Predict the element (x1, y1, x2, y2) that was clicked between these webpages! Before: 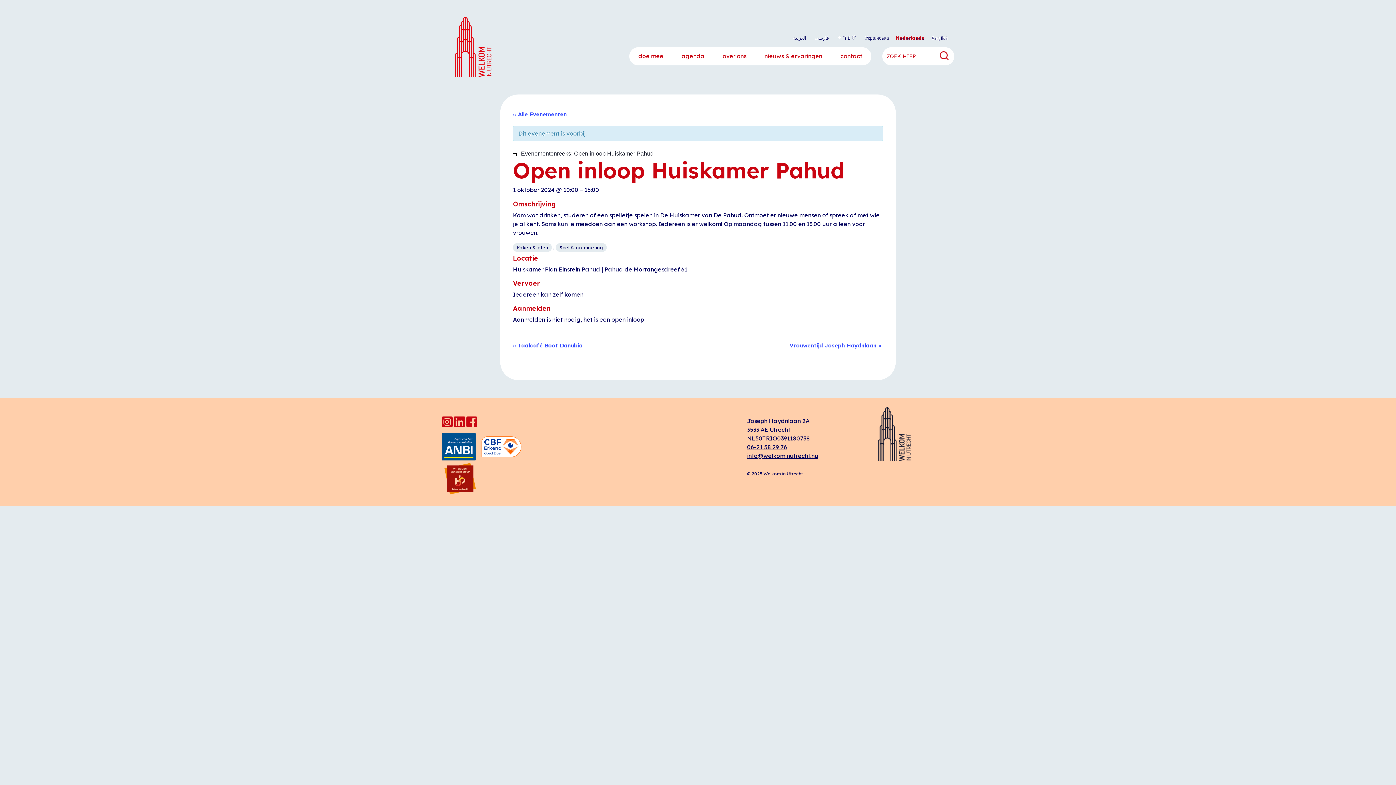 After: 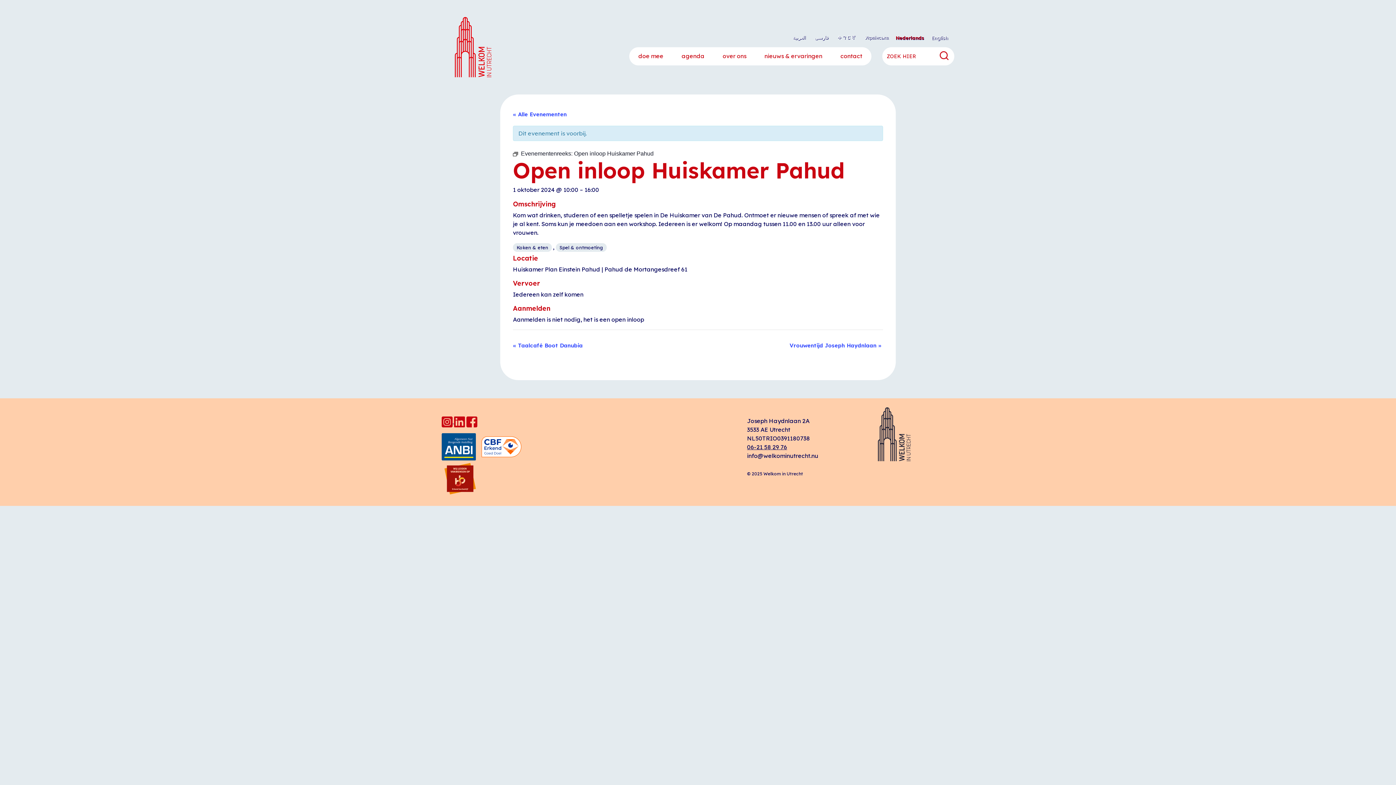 Action: bbox: (747, 452, 818, 459) label: info@welkominutrecht.nu